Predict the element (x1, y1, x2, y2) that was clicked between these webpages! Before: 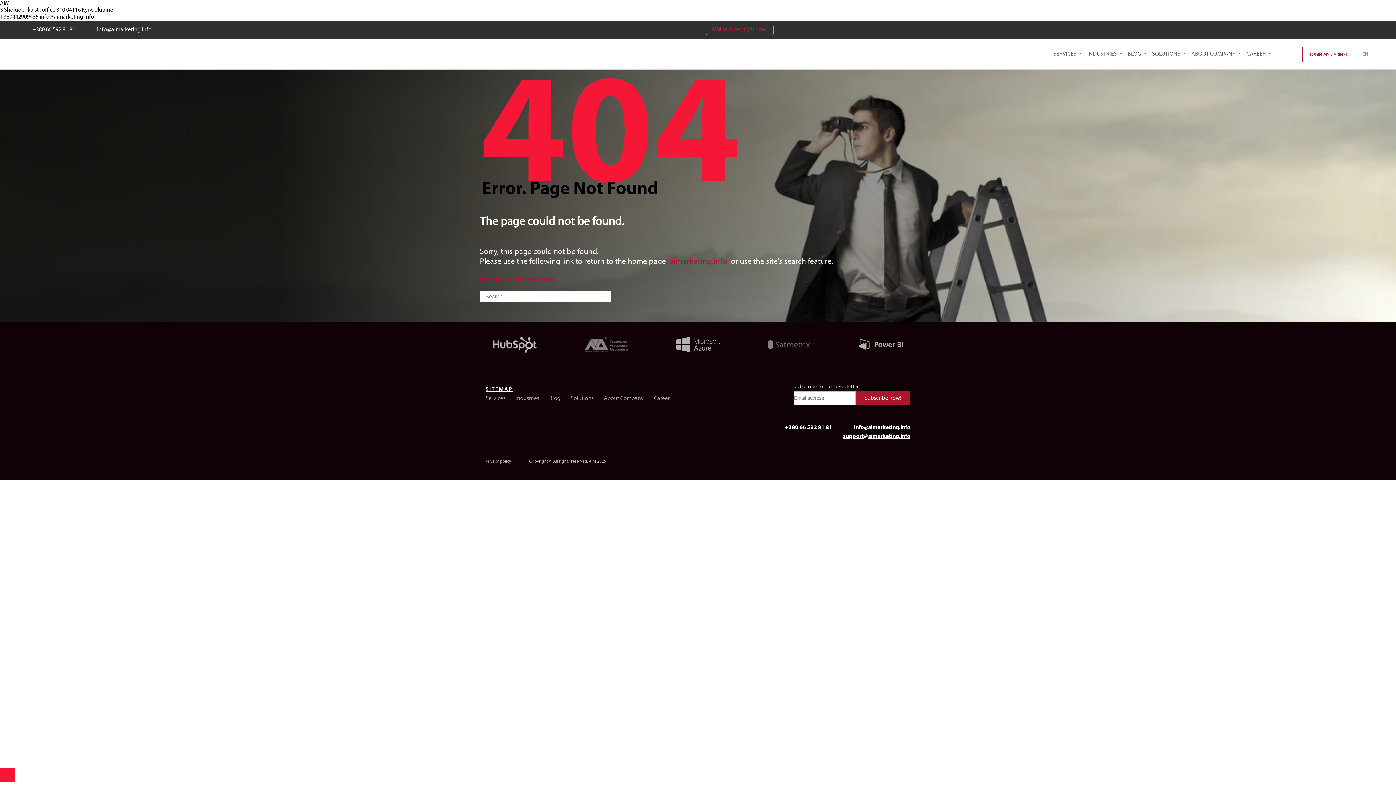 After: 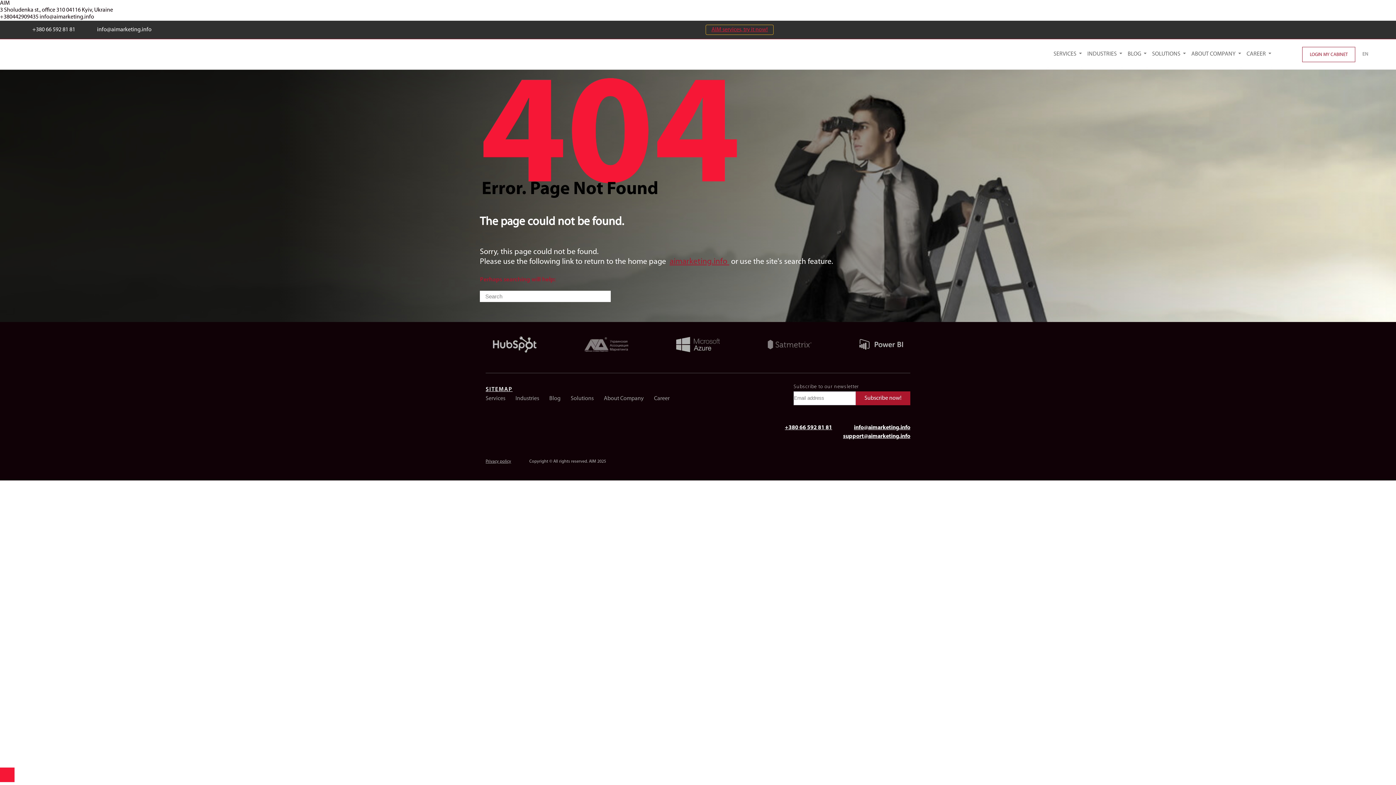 Action: bbox: (525, 423, 533, 441)